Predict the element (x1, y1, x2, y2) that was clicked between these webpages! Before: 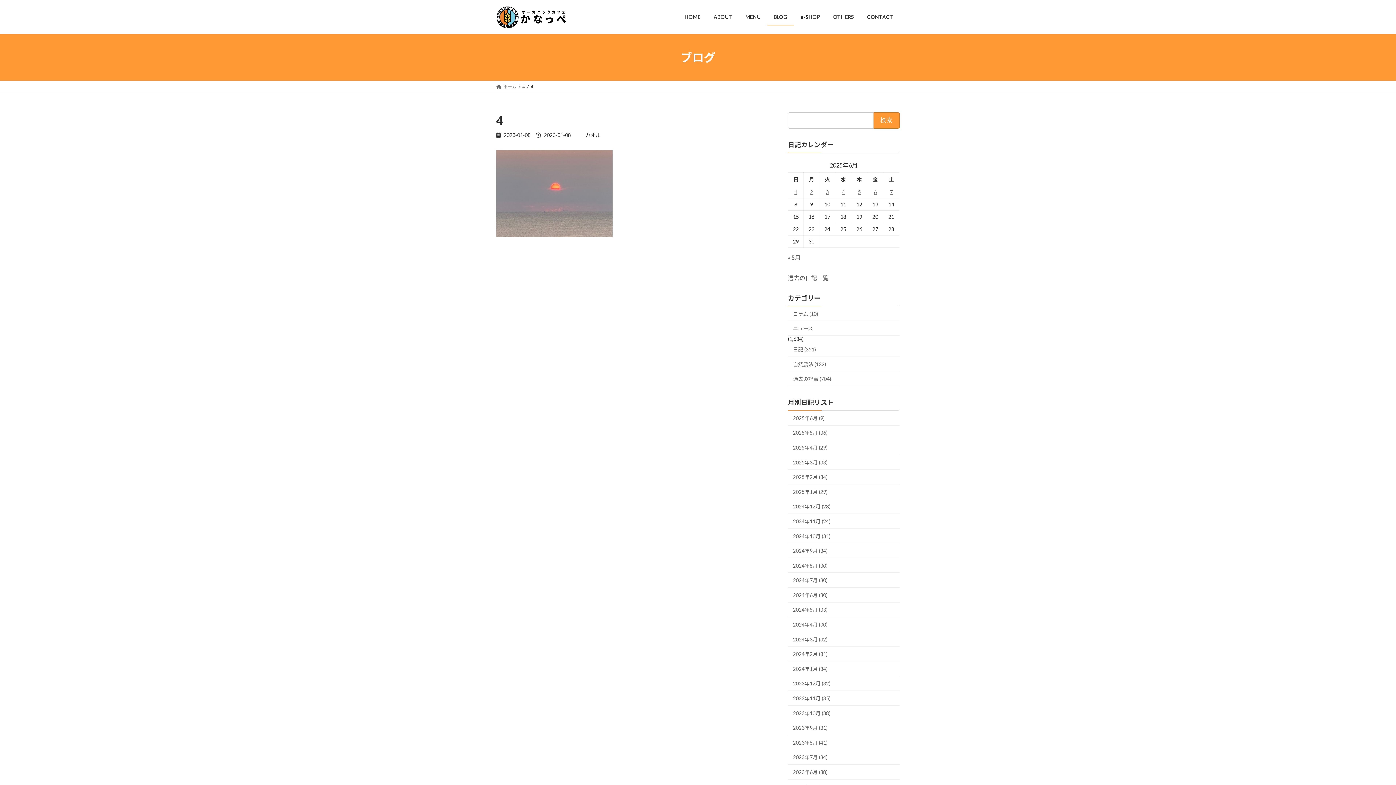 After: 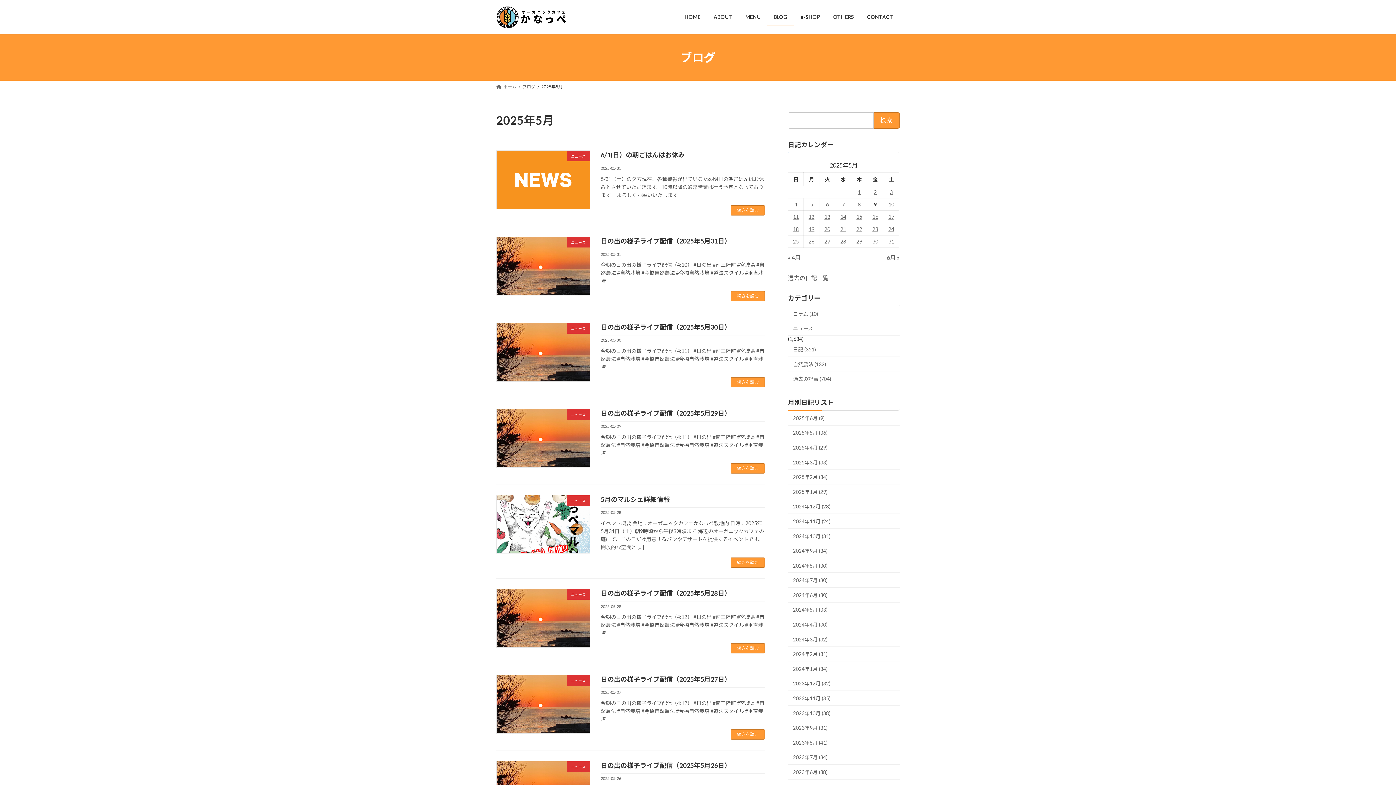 Action: bbox: (788, 425, 900, 440) label: 2025年5月 (36)